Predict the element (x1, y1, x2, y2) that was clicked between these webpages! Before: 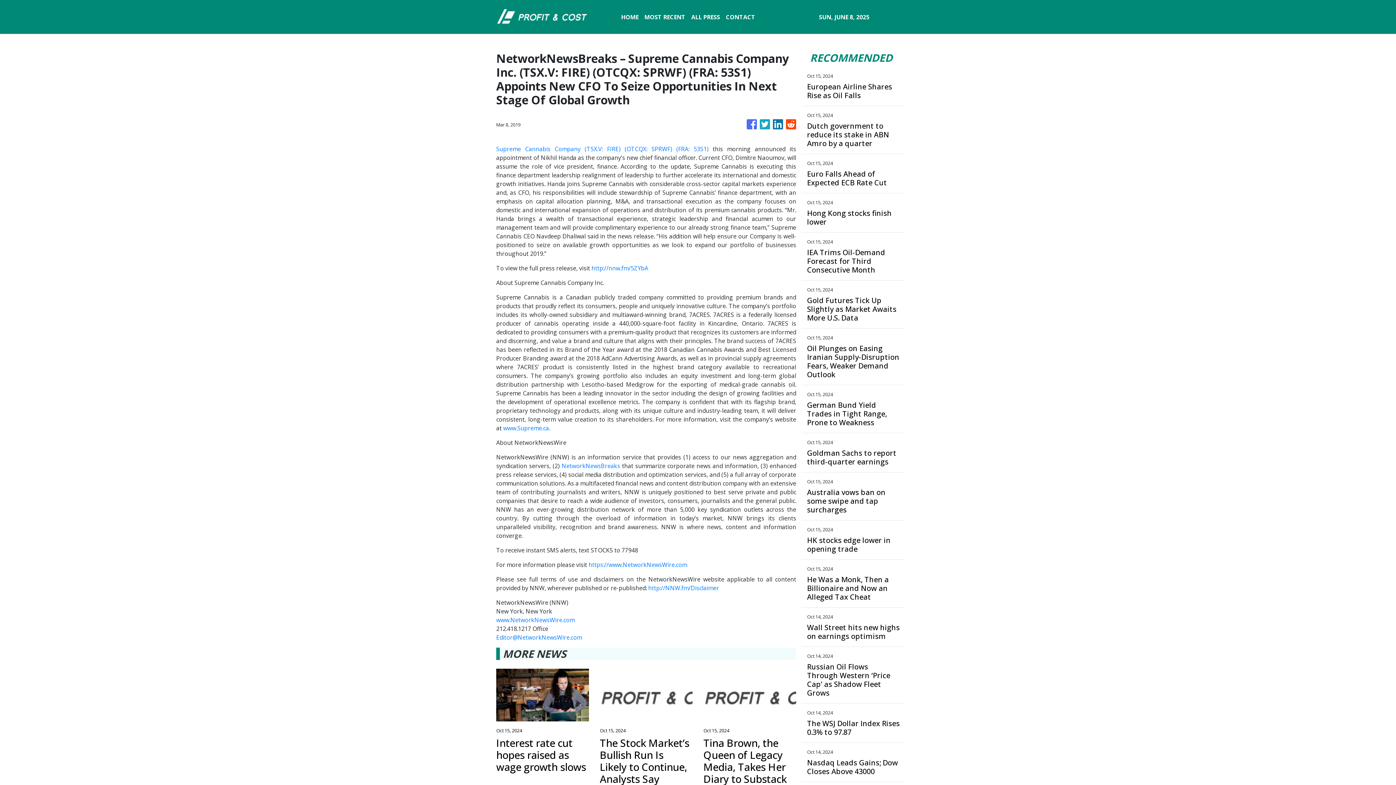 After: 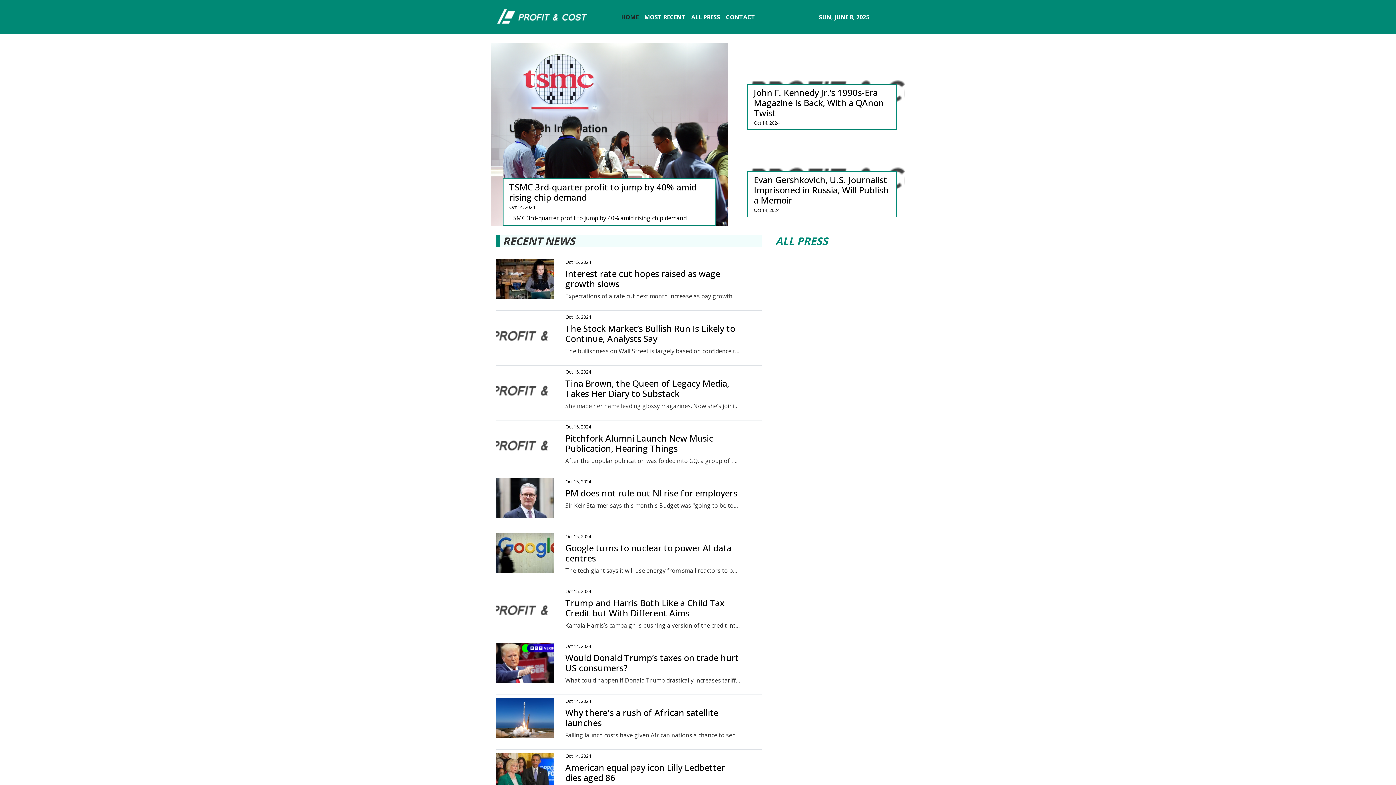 Action: label: HOME bbox: (618, 9, 641, 24)